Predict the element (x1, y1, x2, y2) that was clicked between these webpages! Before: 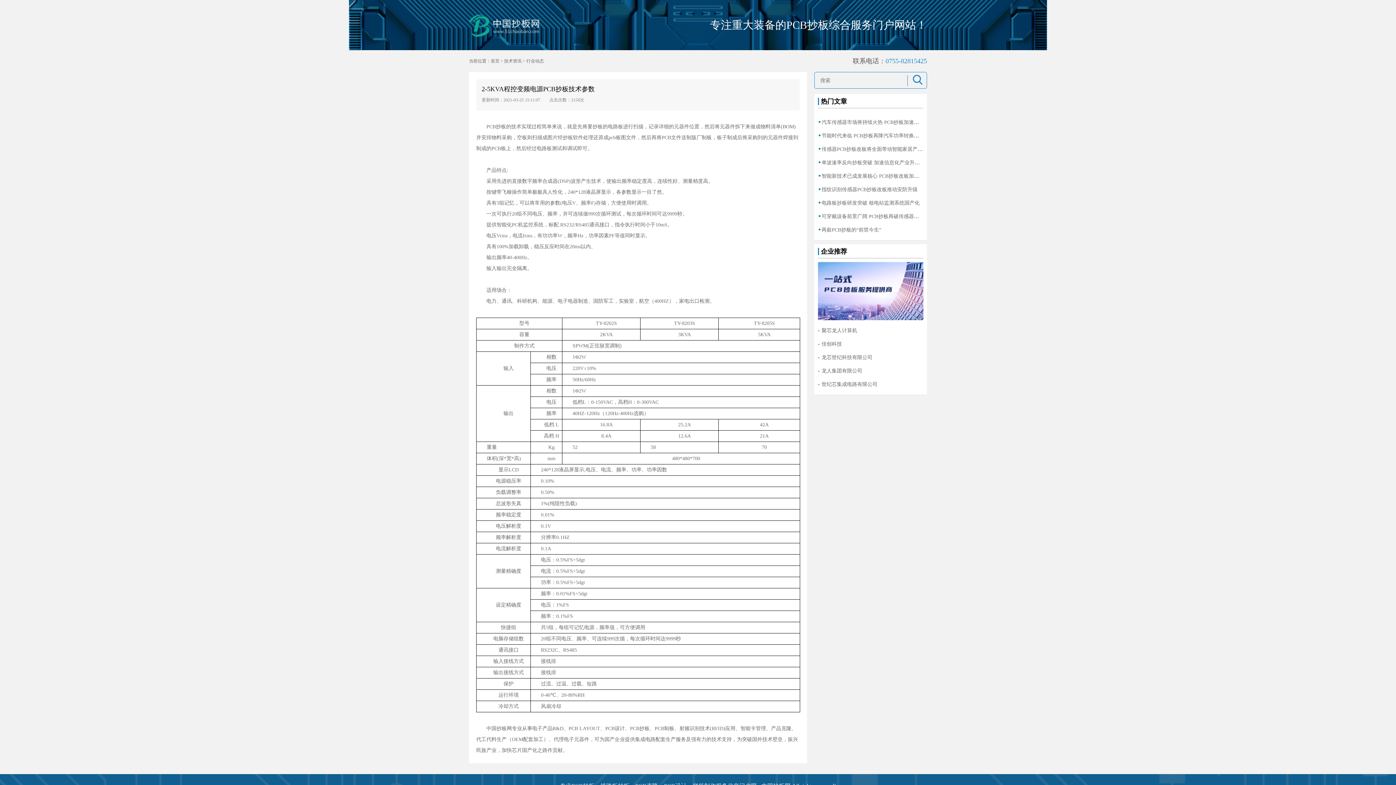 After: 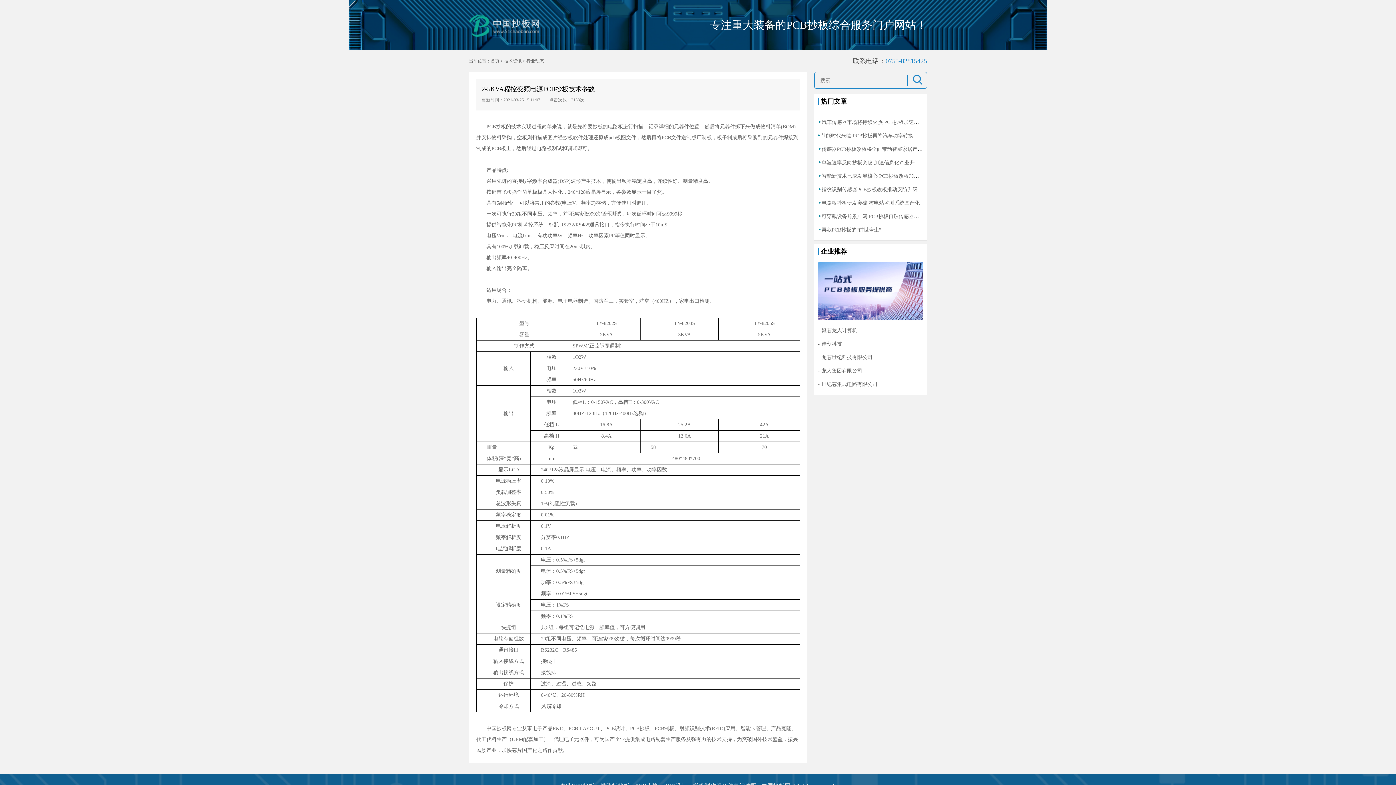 Action: label: 节能时代来临 PCB抄板再降汽车功率转换损耗 bbox: (821, 133, 924, 138)